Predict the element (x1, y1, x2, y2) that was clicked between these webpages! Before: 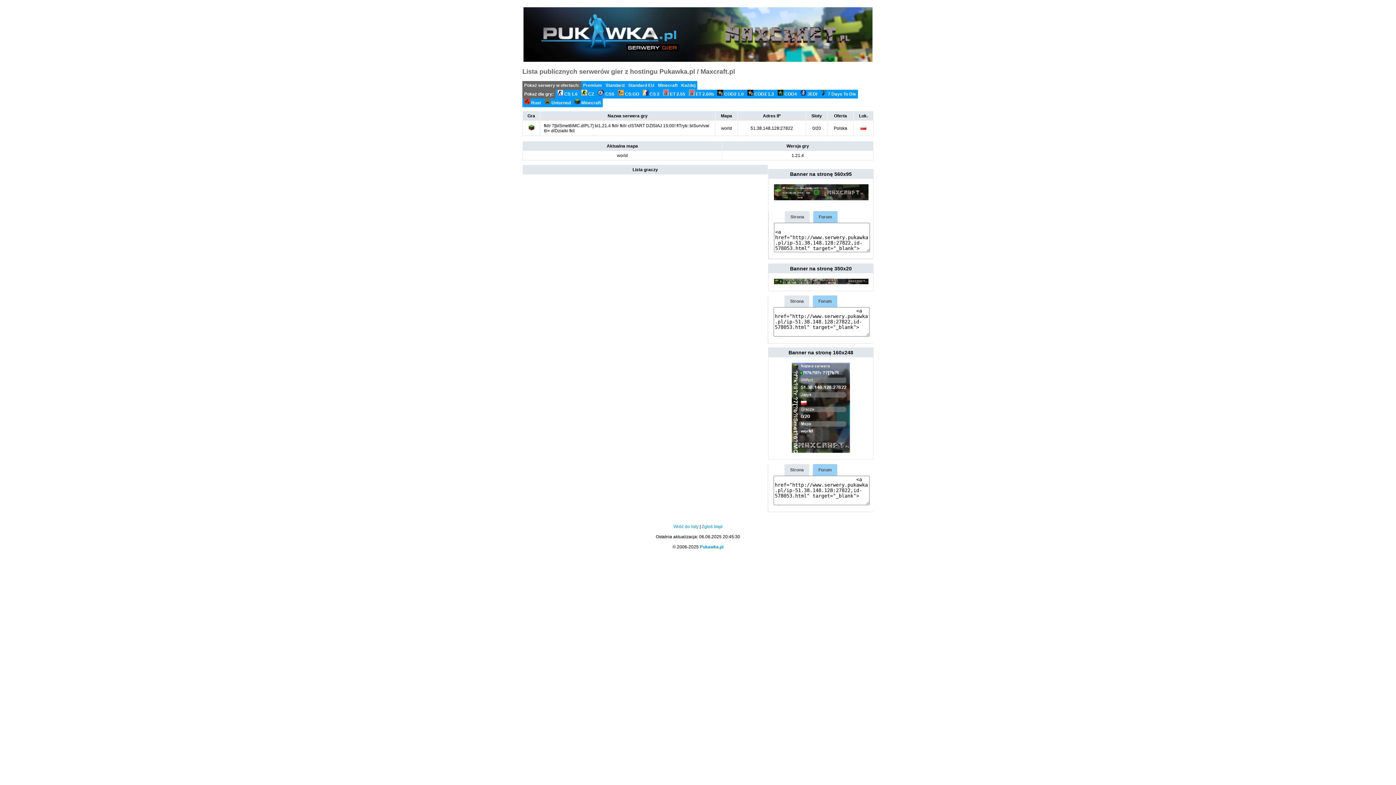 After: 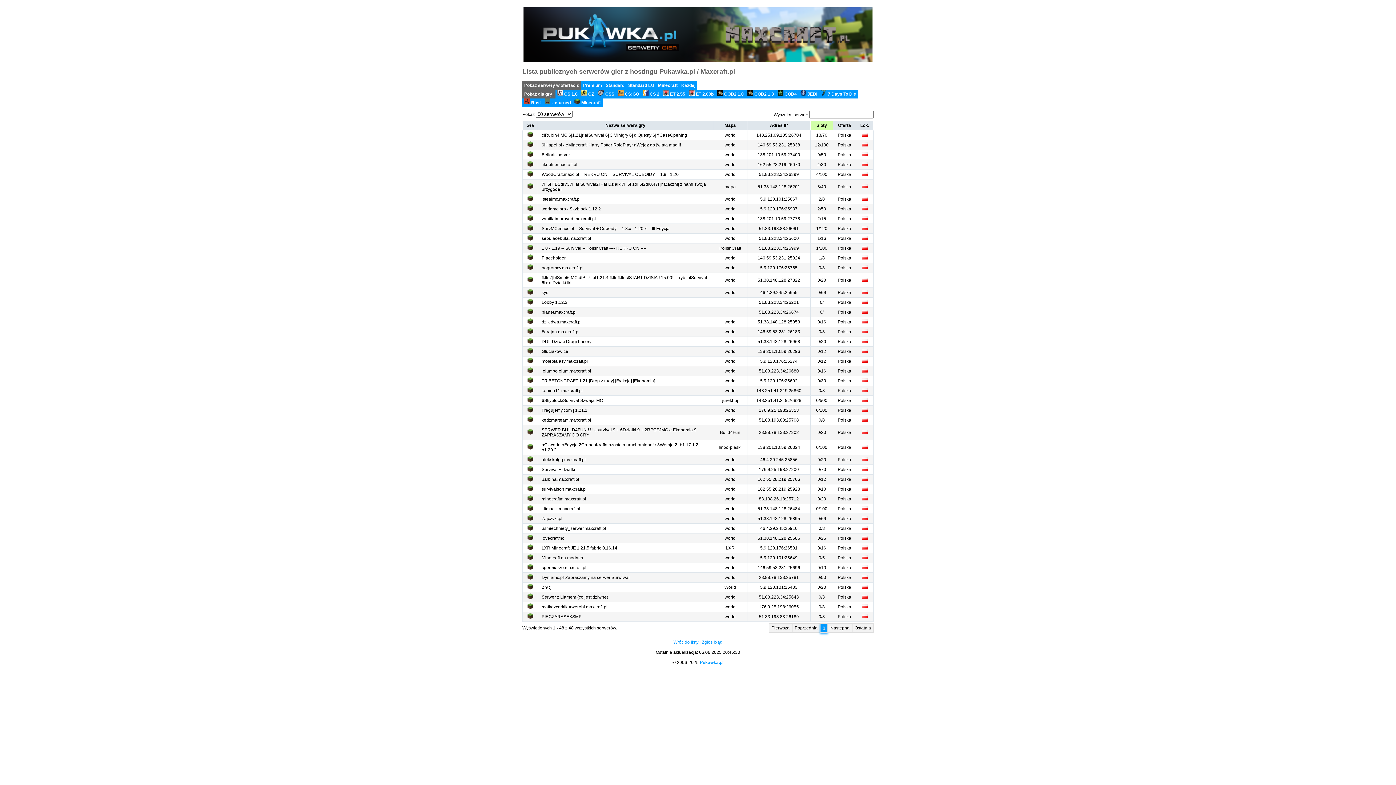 Action: bbox: (656, 81, 679, 89) label: Minecraft